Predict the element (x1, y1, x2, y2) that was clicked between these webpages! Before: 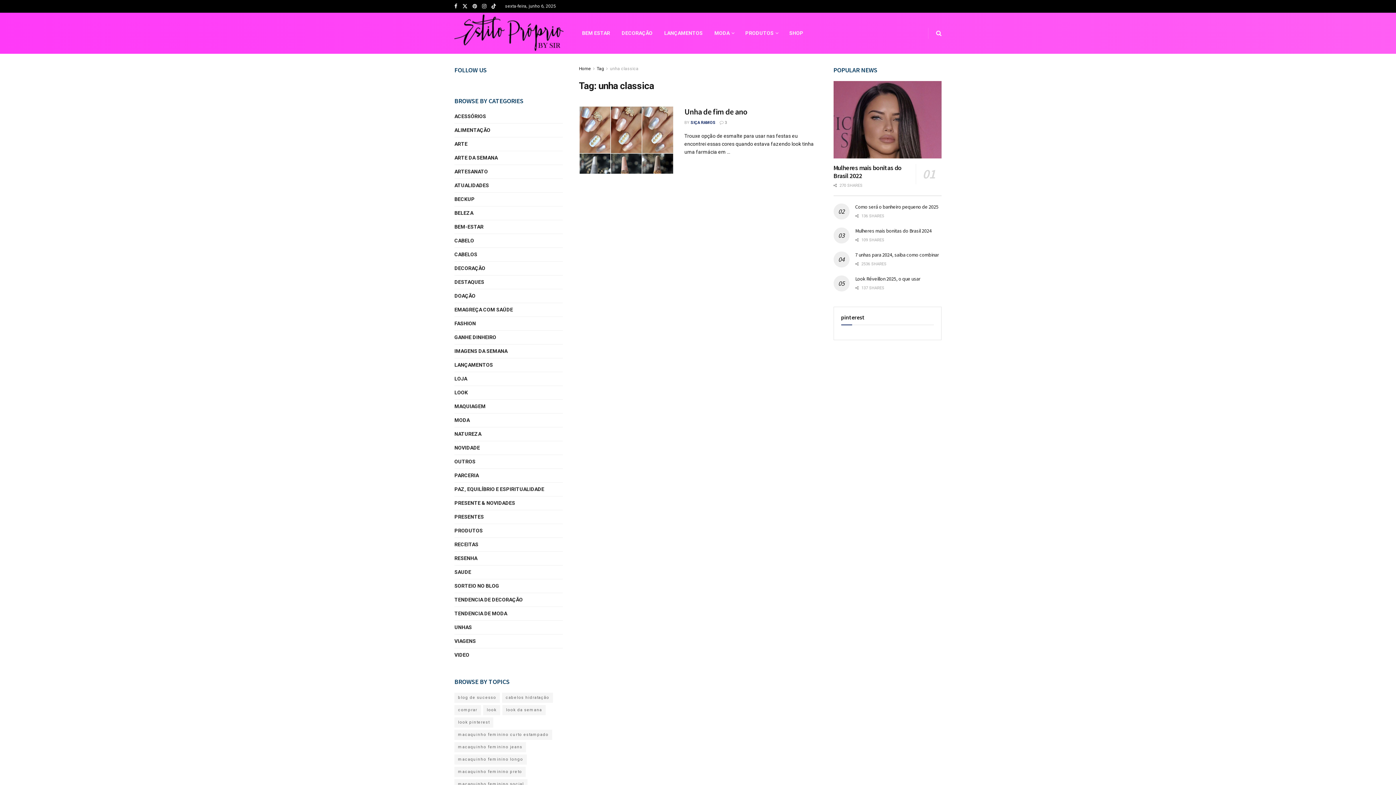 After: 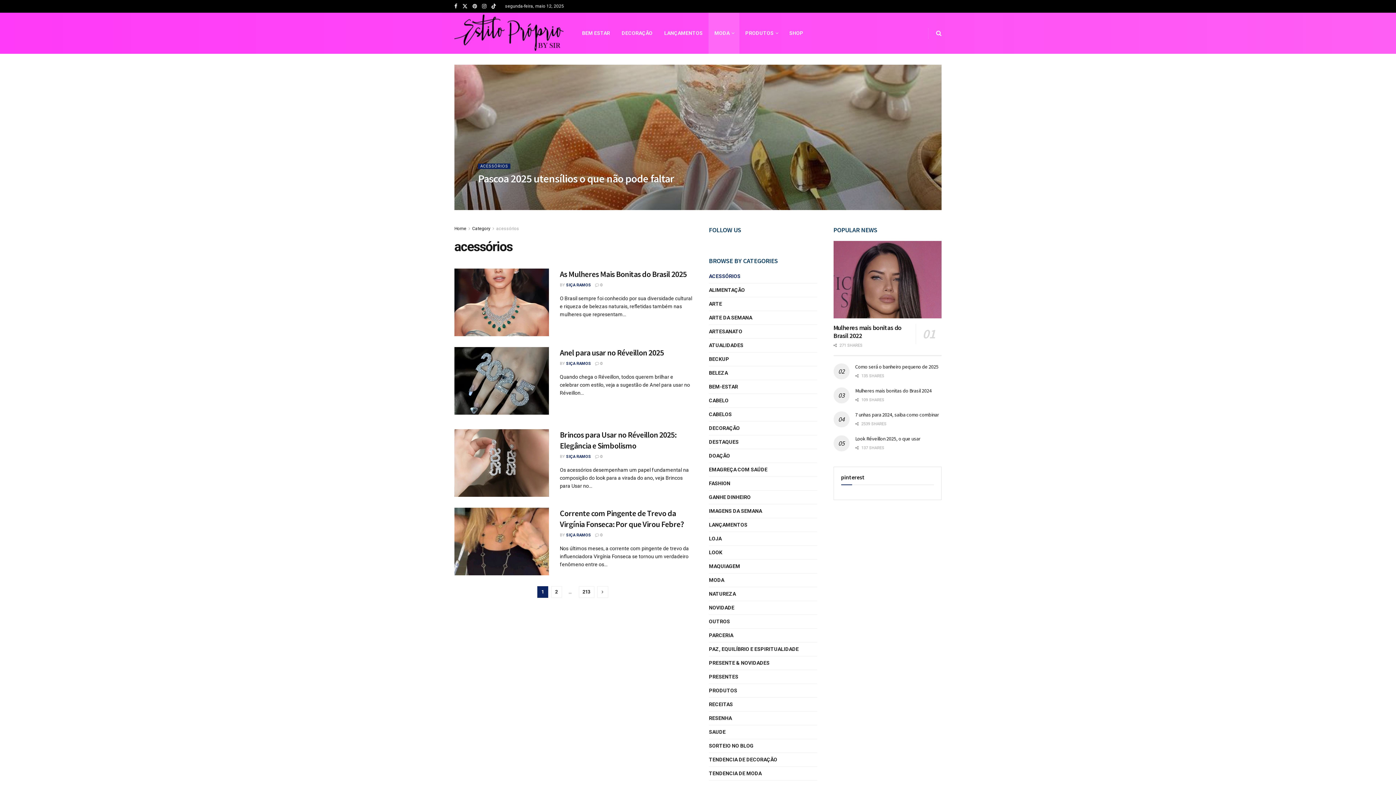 Action: bbox: (454, 112, 486, 121) label: ACESSÓRIOS